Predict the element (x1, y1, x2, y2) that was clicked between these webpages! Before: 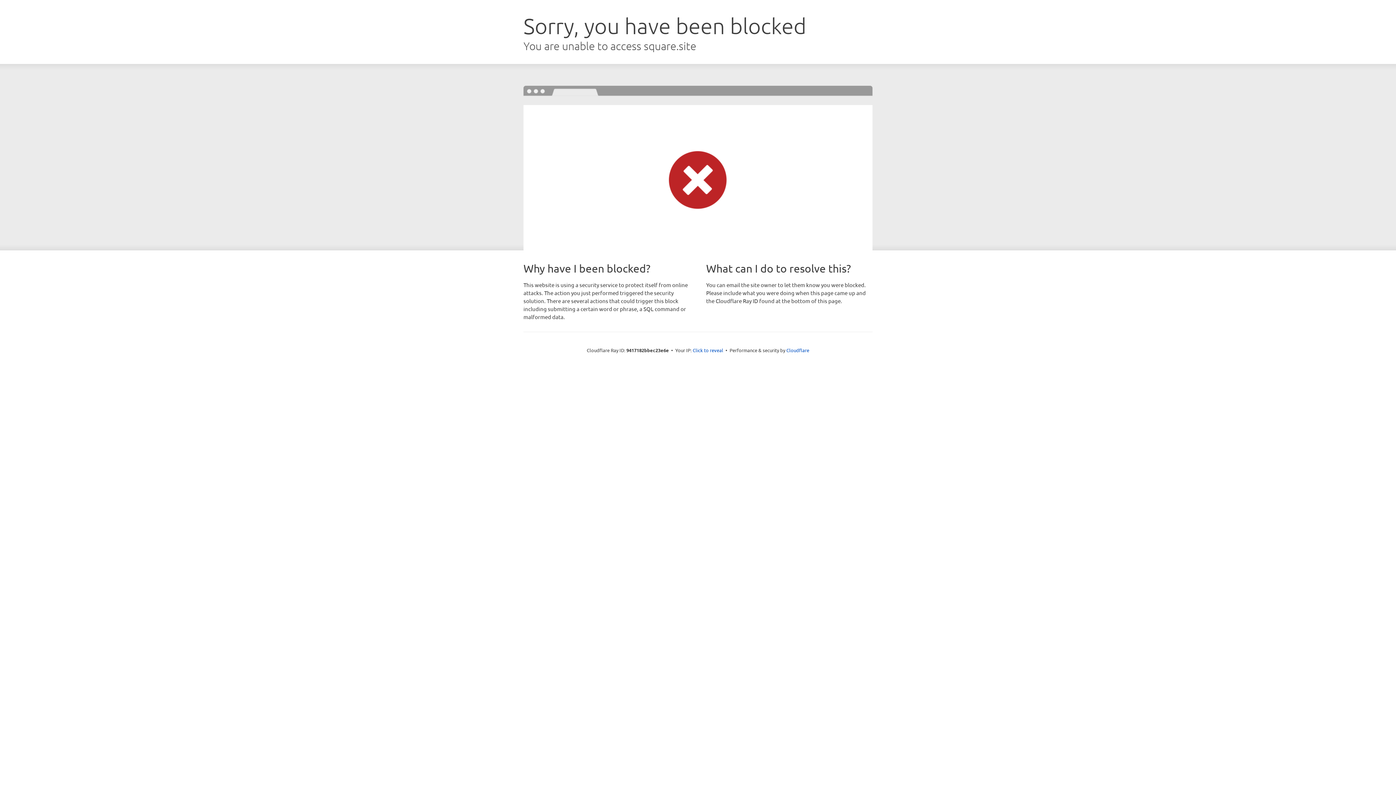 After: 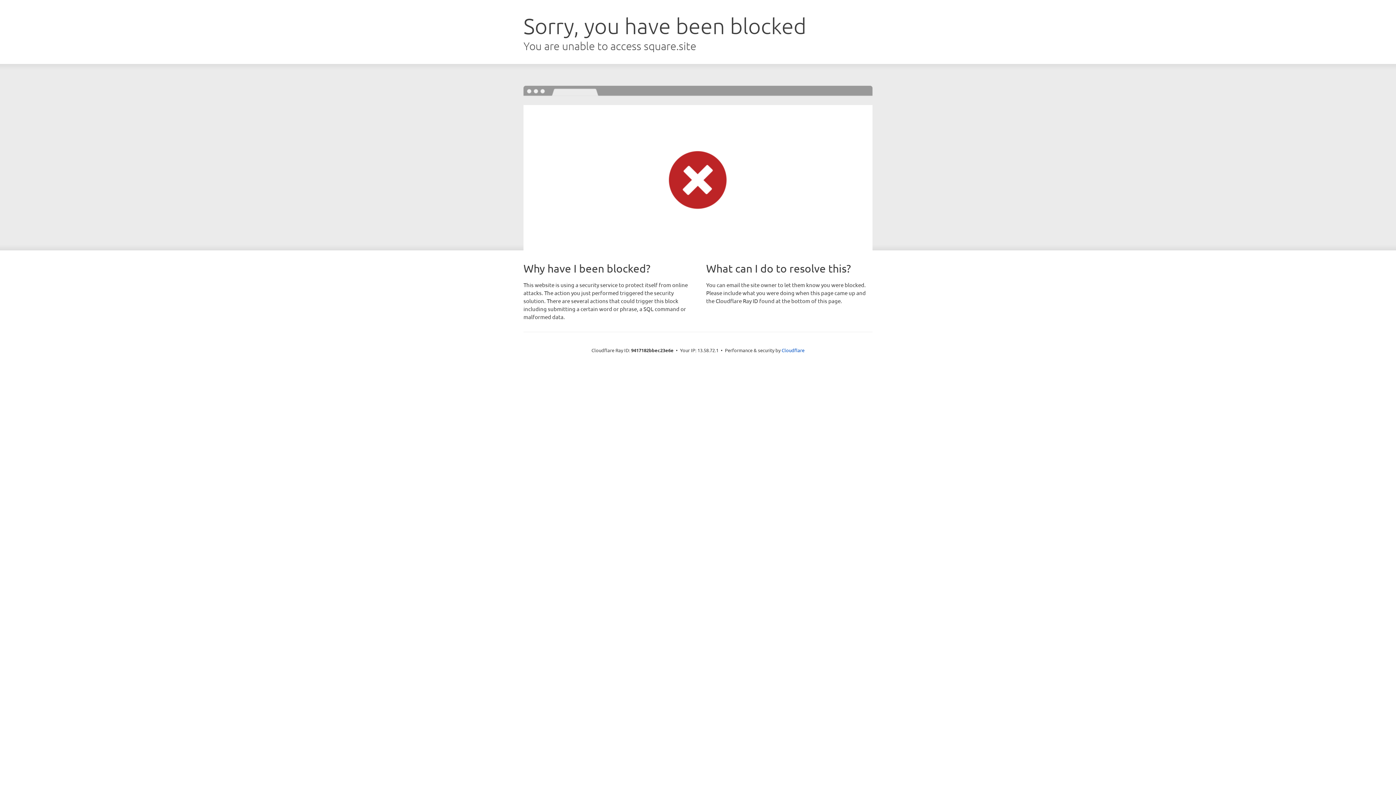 Action: label: Click to reveal bbox: (692, 346, 723, 353)